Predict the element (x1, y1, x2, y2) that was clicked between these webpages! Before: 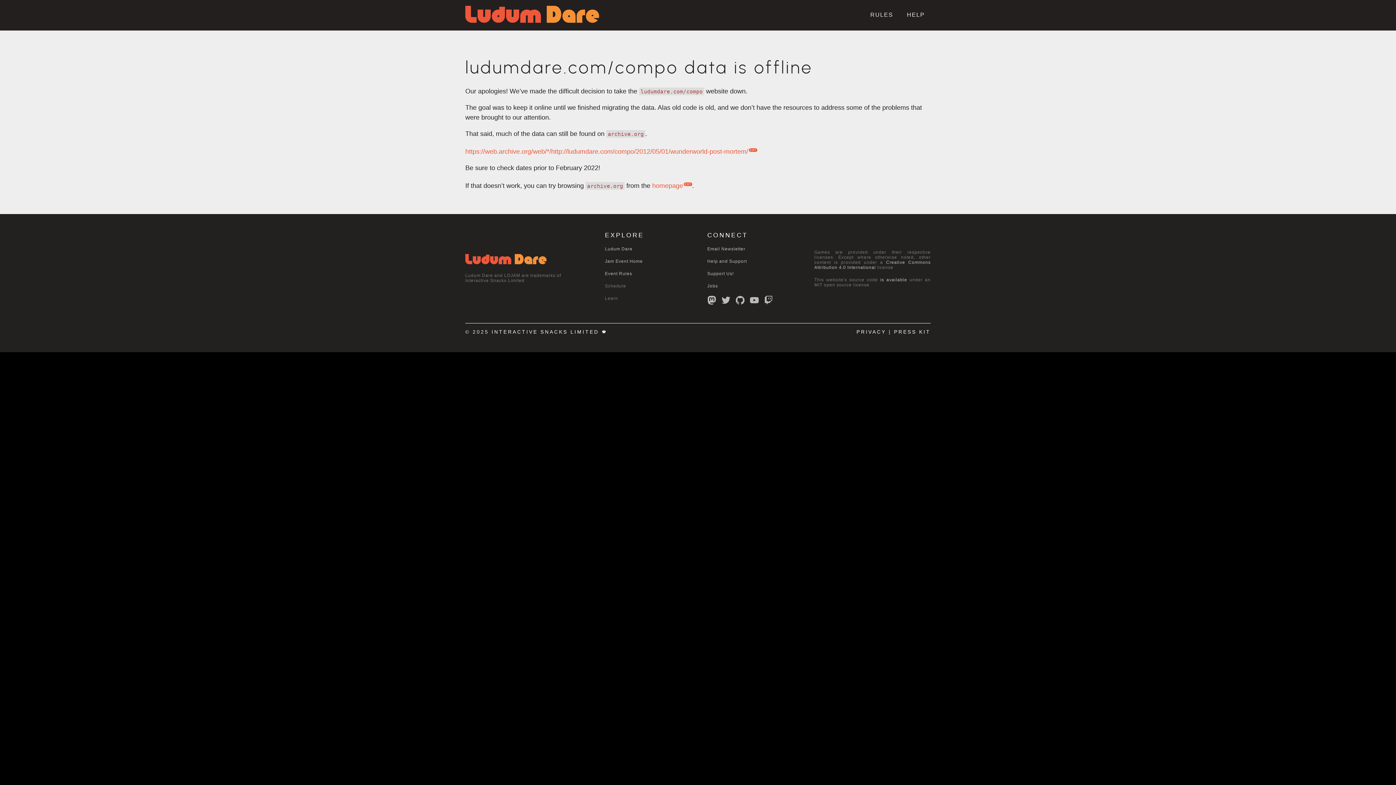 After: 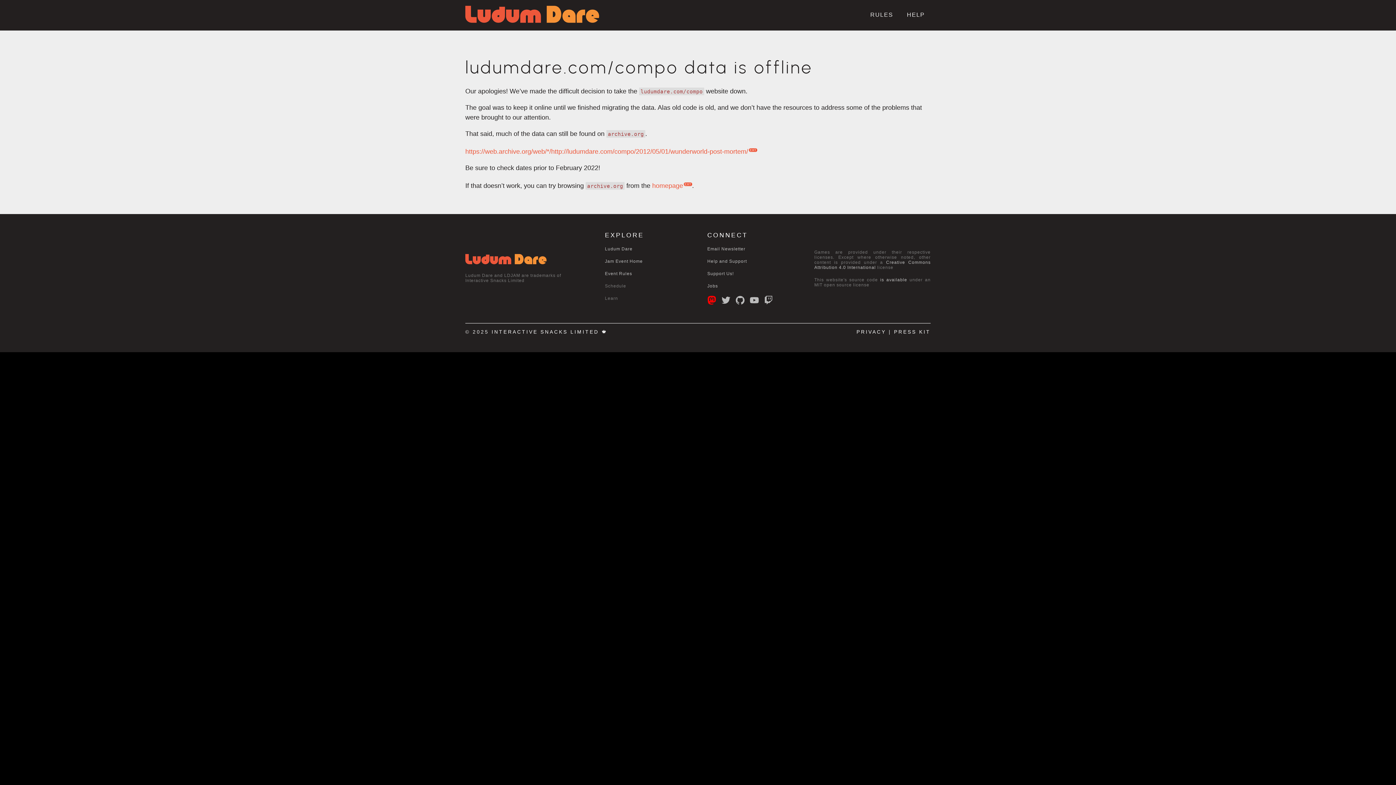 Action: bbox: (707, 300, 716, 305)